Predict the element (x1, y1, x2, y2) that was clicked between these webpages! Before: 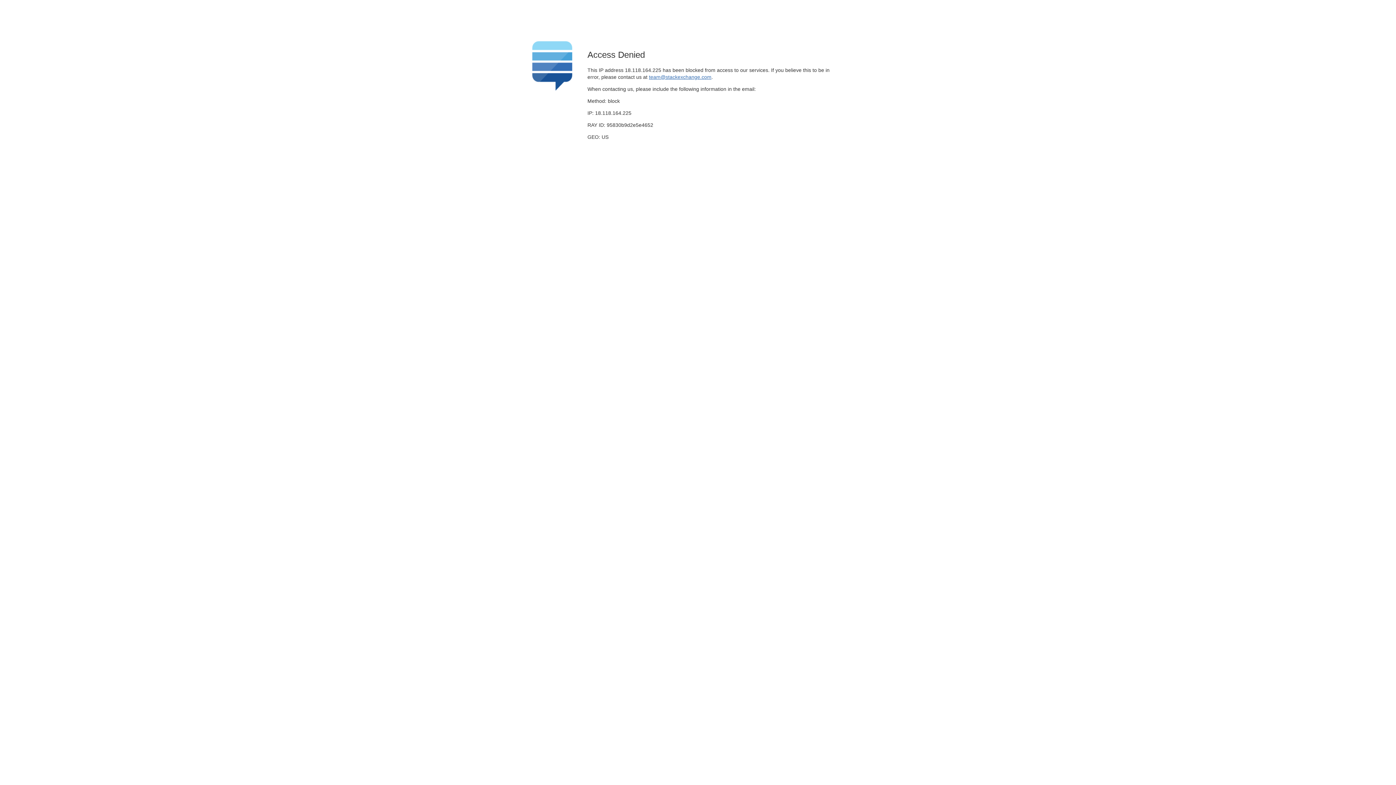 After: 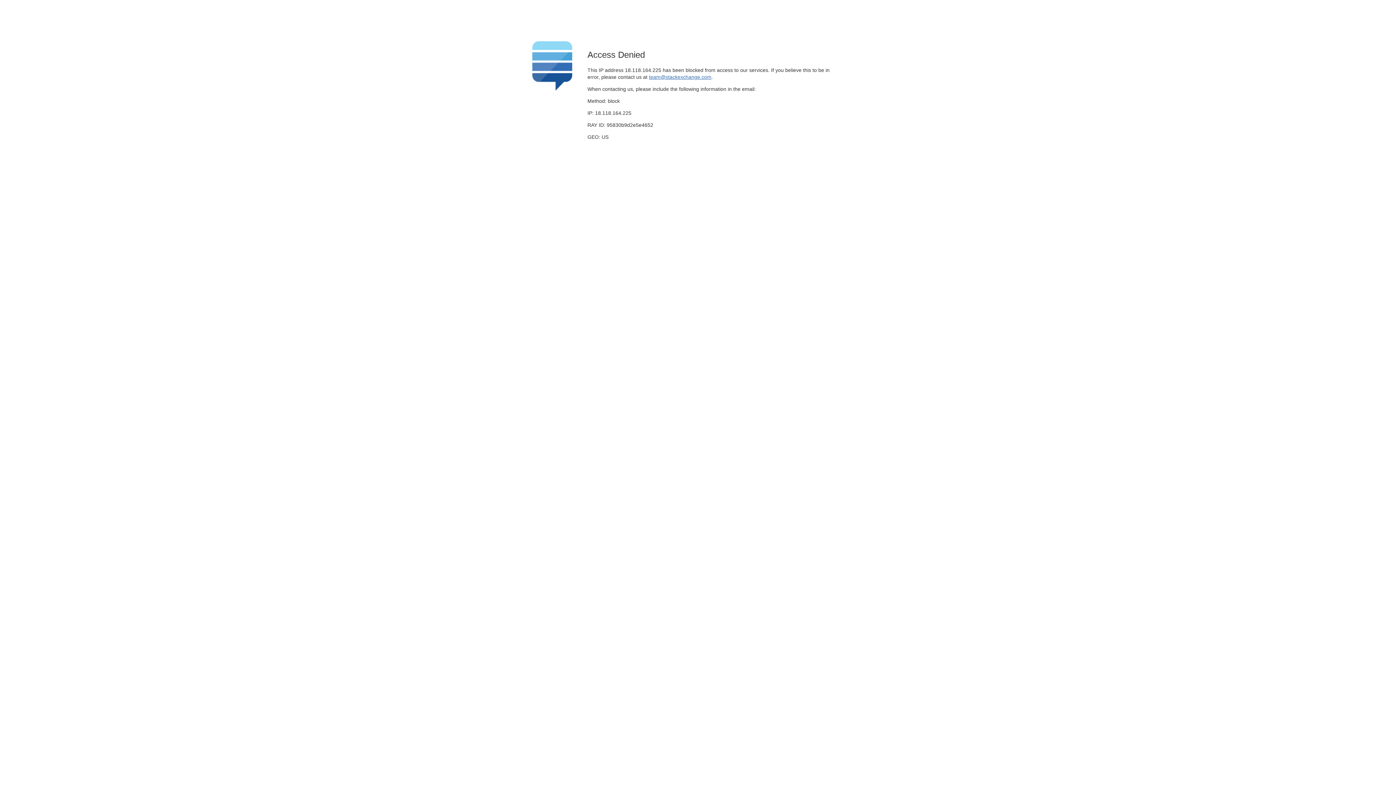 Action: label: team@stackexchange.com bbox: (649, 74, 711, 79)